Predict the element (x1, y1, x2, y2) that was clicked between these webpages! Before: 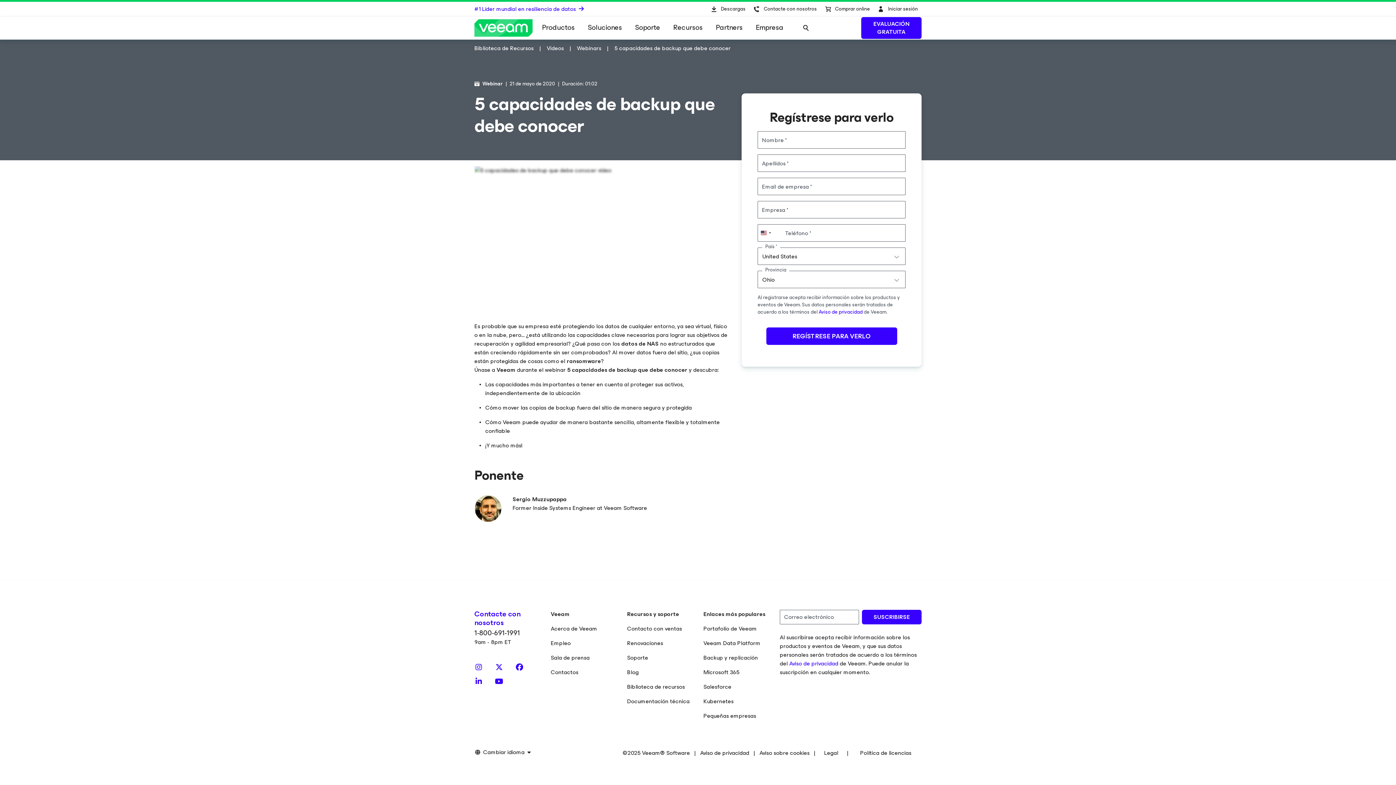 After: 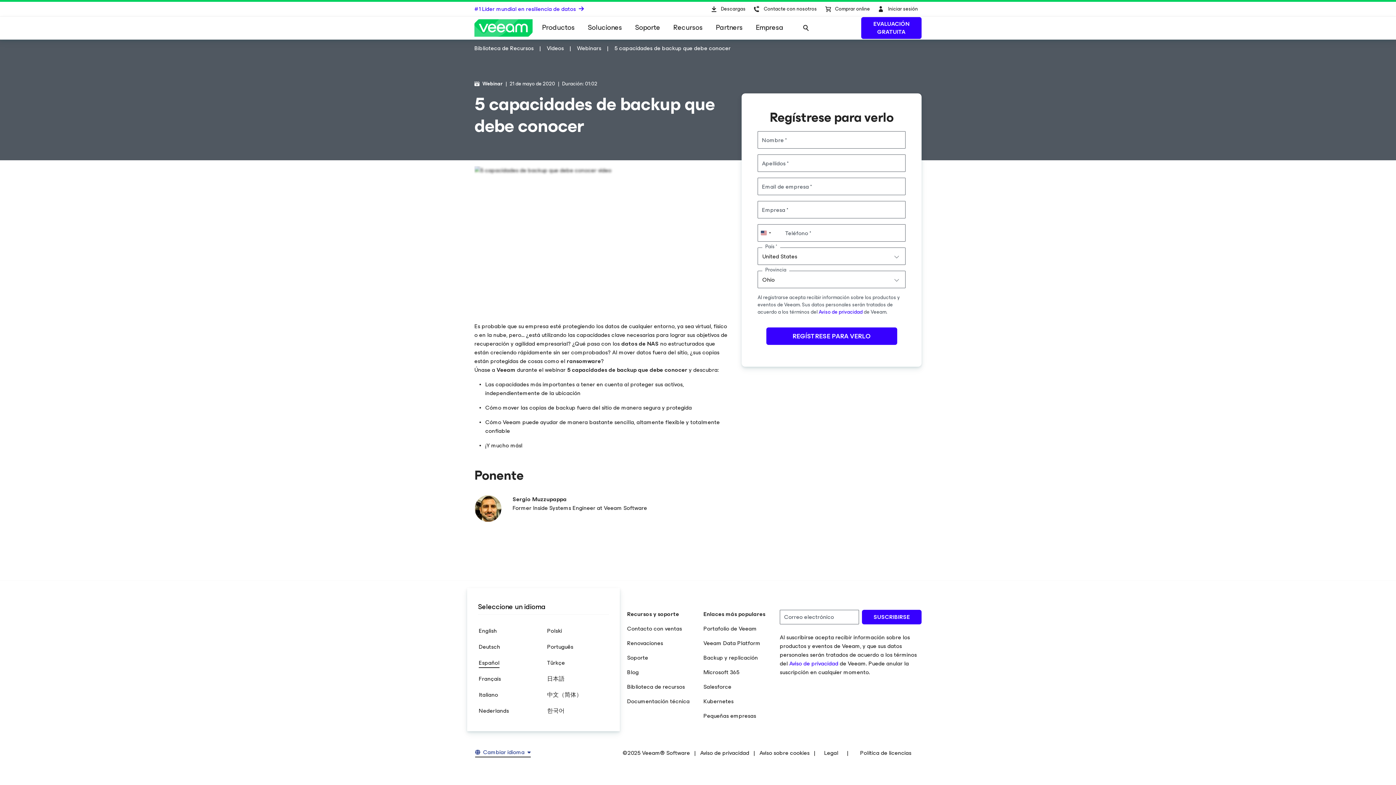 Action: label: Cambiar idioma bbox: (474, 745, 531, 759)